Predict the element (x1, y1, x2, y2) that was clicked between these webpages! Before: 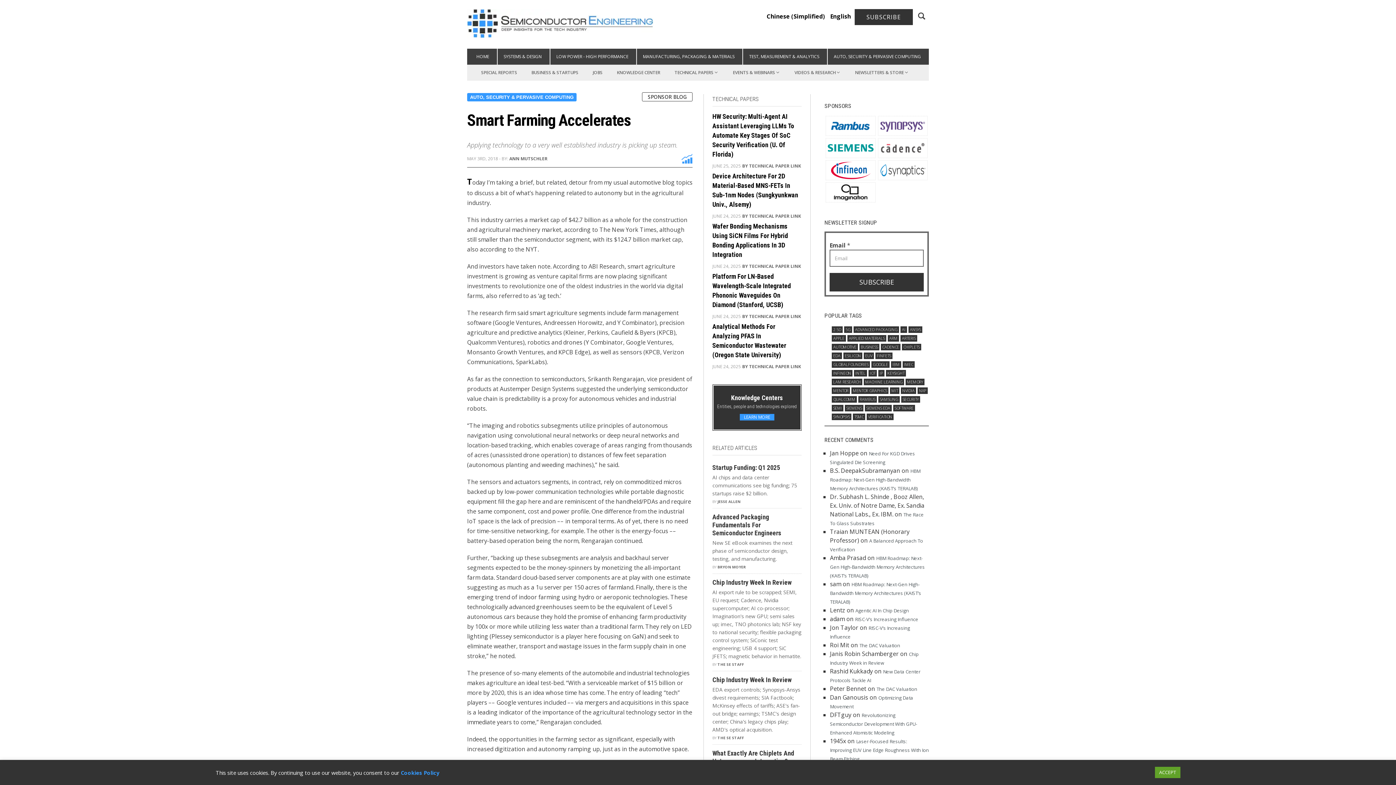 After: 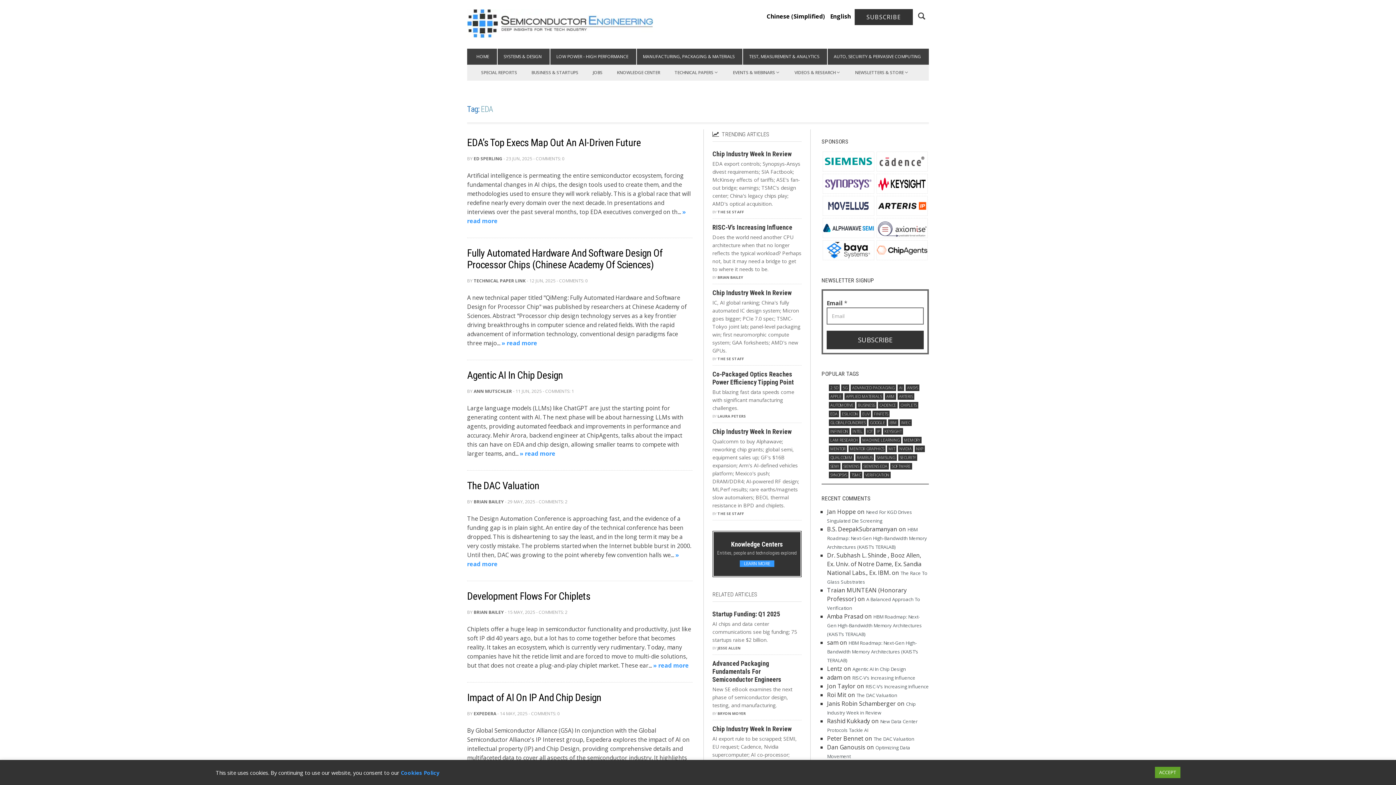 Action: bbox: (832, 352, 842, 359) label: EDA (807 items)